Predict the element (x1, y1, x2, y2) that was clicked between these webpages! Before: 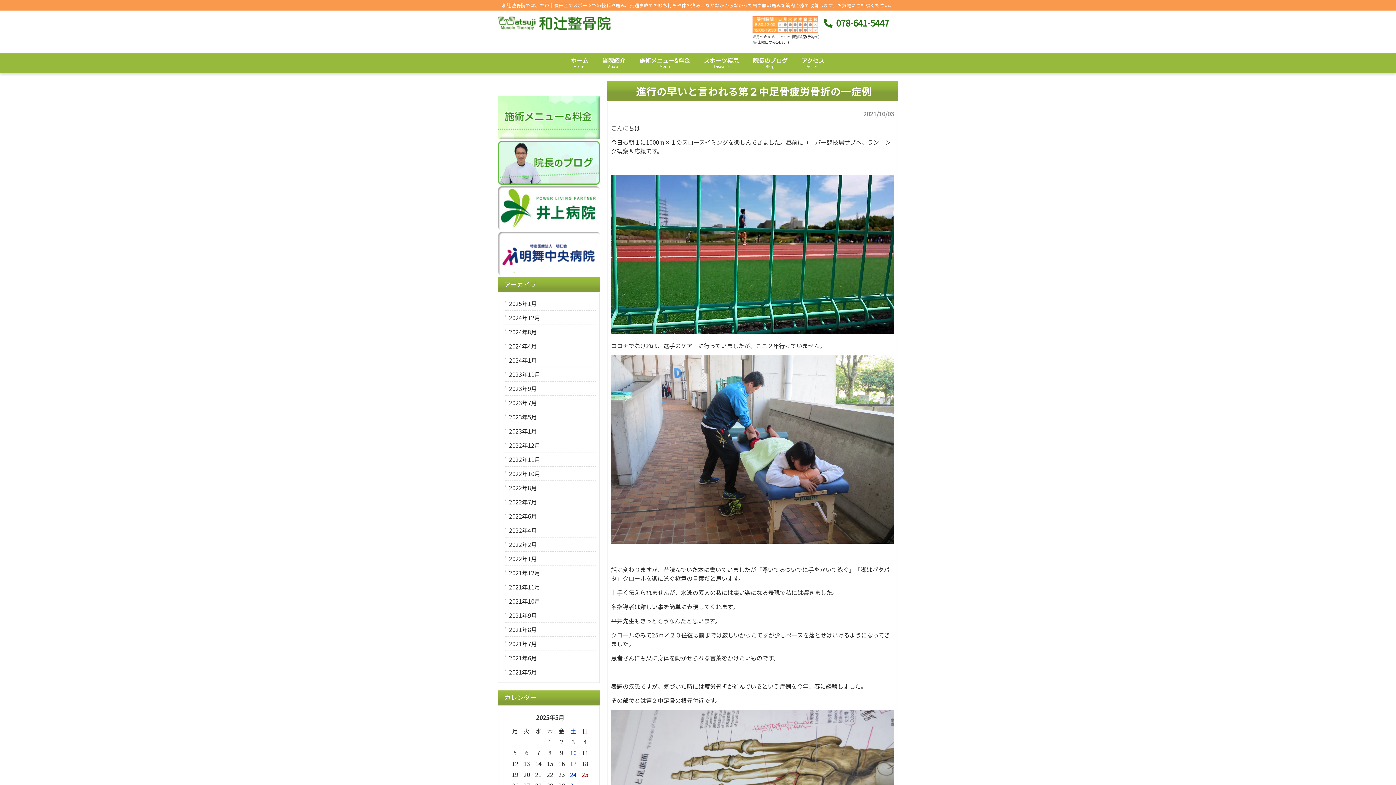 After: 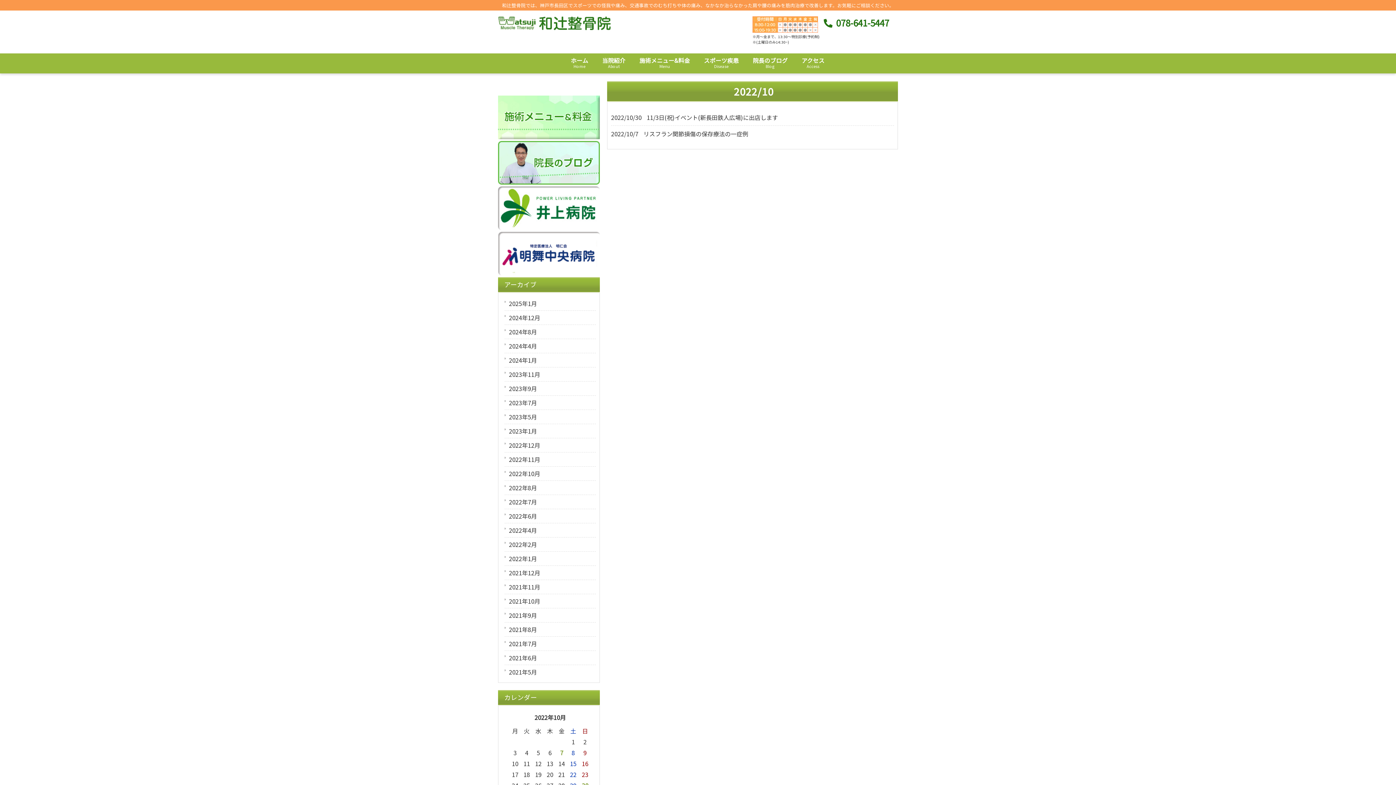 Action: bbox: (504, 466, 596, 481) label: 2022年10月